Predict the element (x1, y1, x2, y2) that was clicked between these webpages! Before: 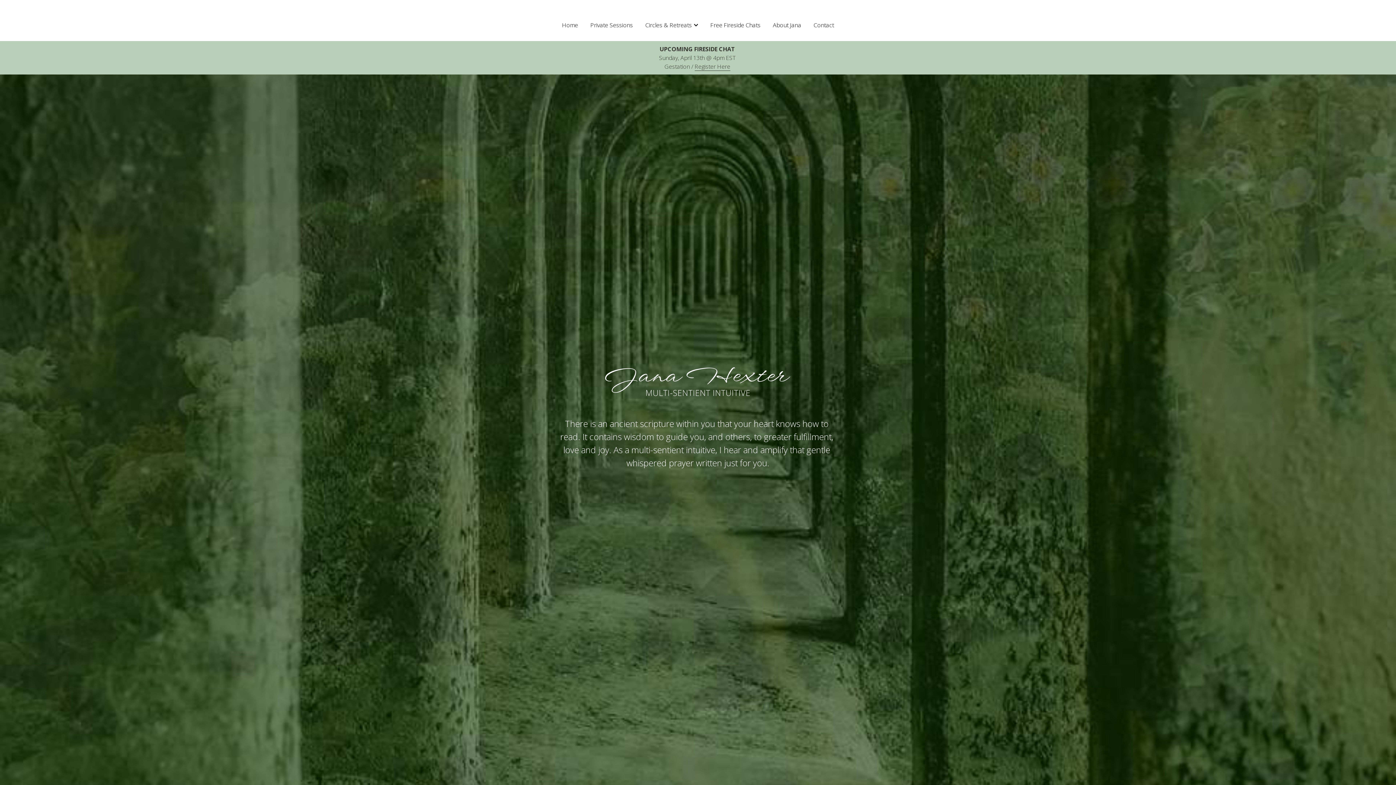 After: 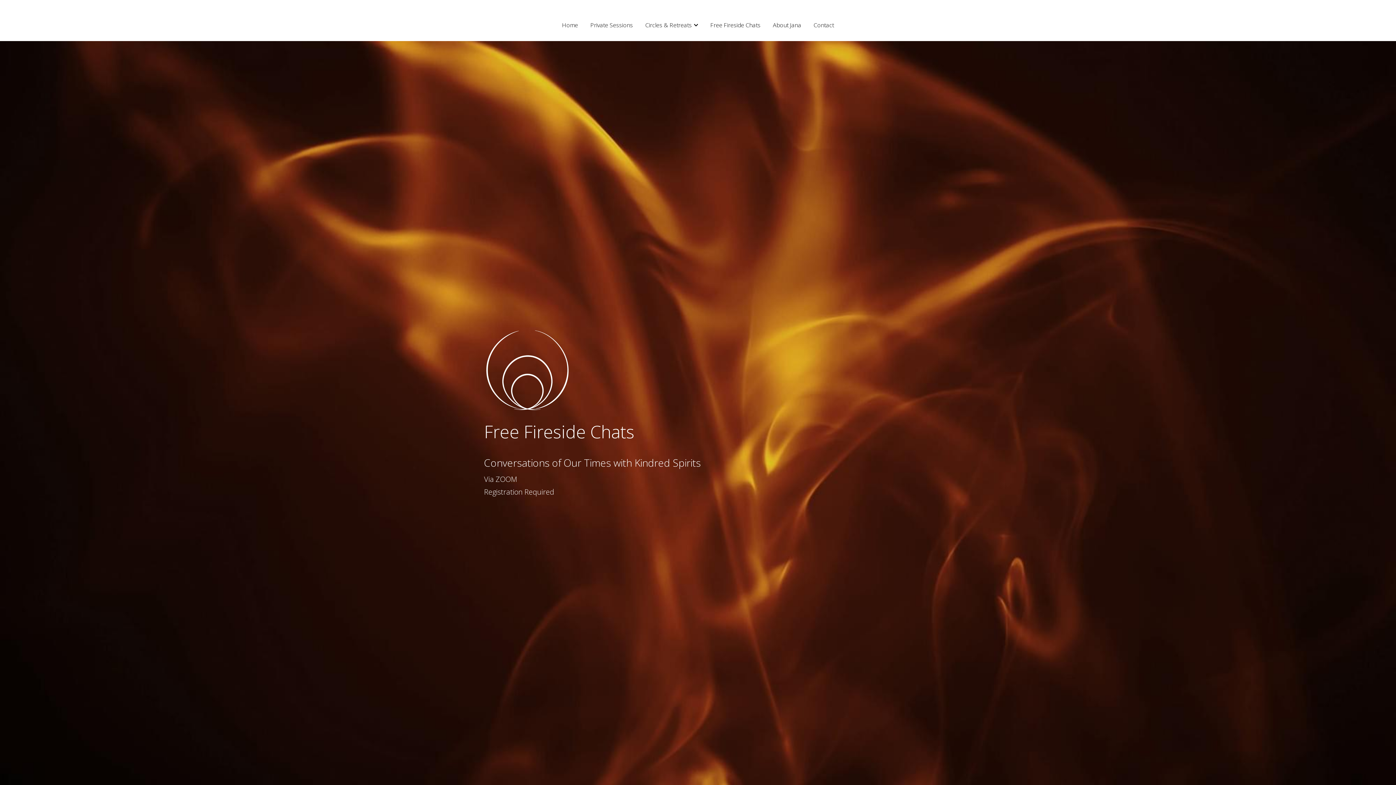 Action: label: Free Fireside Chats bbox: (710, 22, 760, 28)